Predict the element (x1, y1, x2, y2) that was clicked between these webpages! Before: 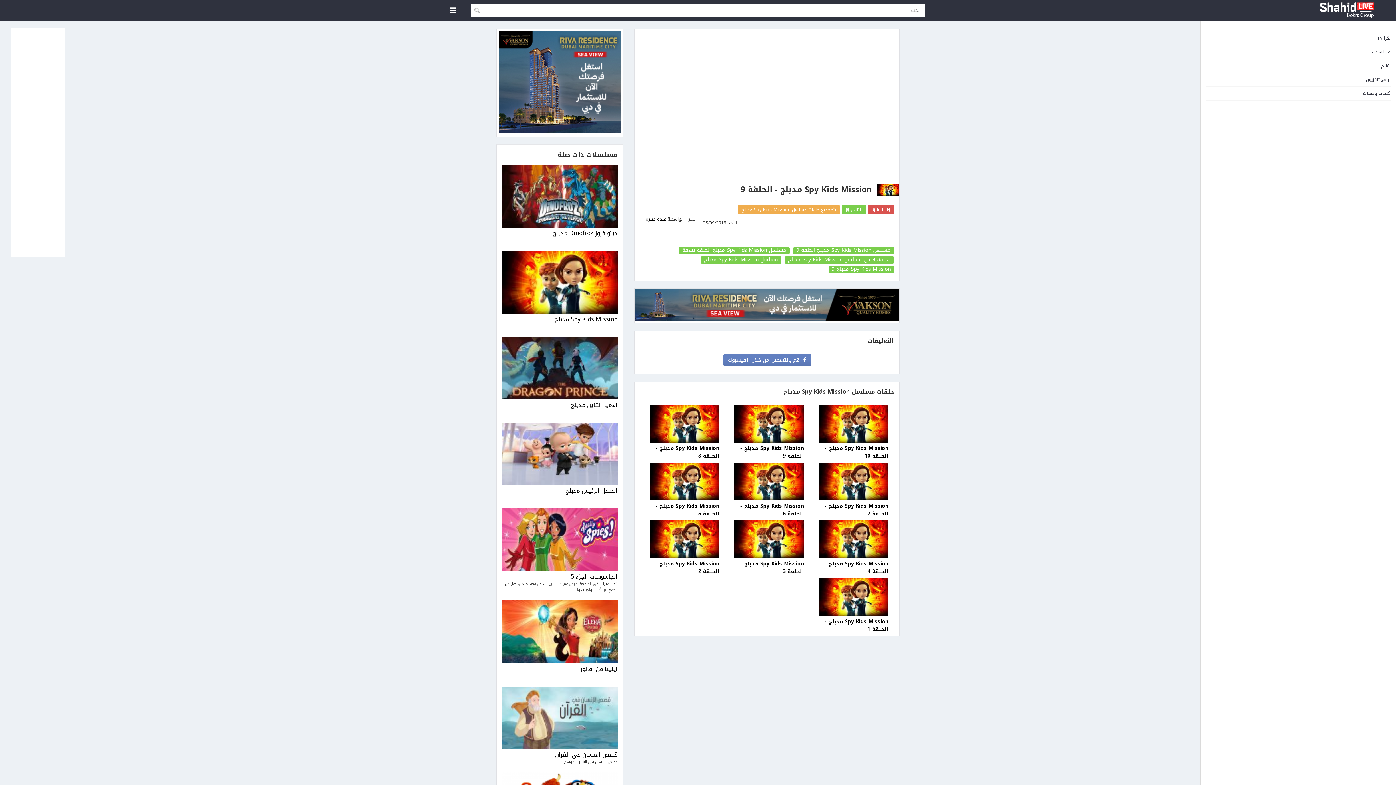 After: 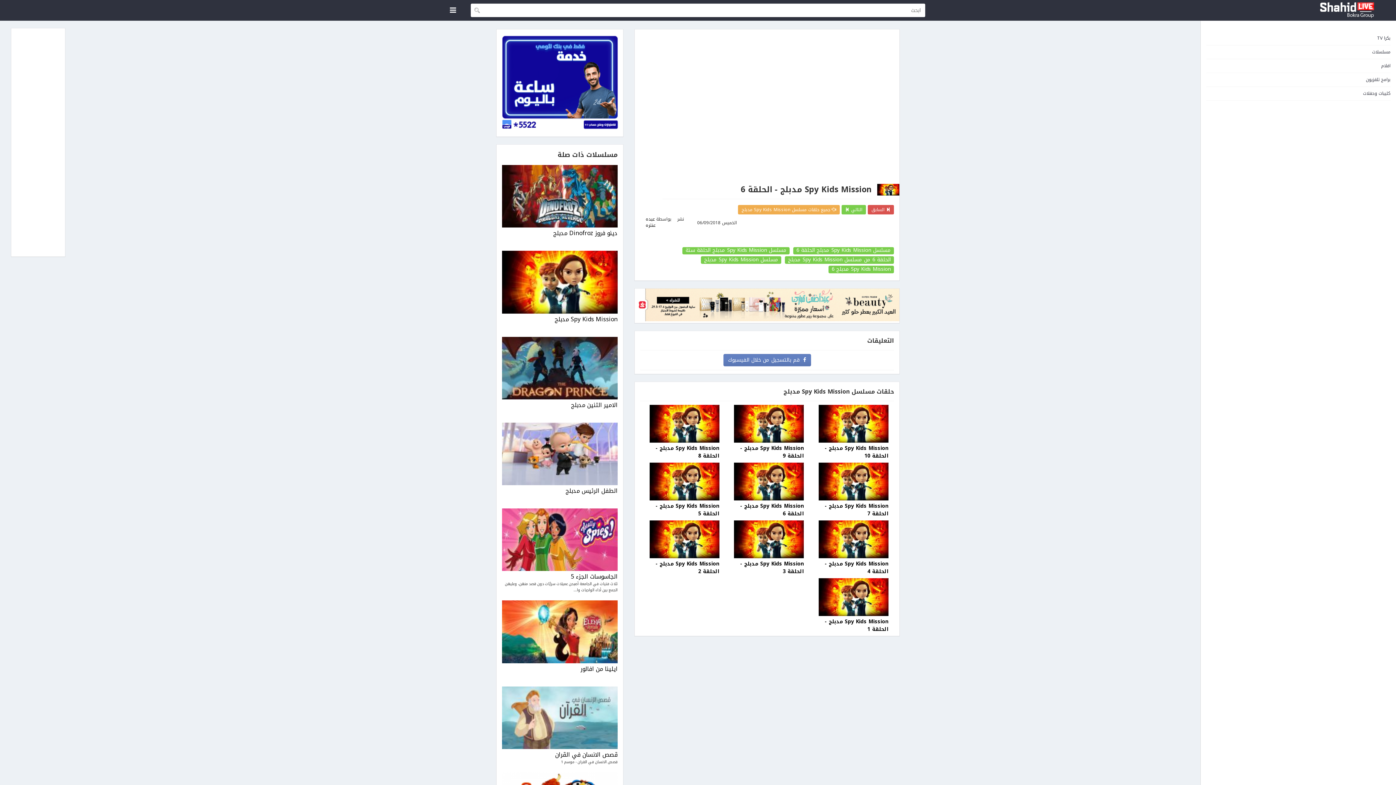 Action: label: Spy Kids Mission مدبلج - الحلقة 6 bbox: (730, 463, 804, 520)